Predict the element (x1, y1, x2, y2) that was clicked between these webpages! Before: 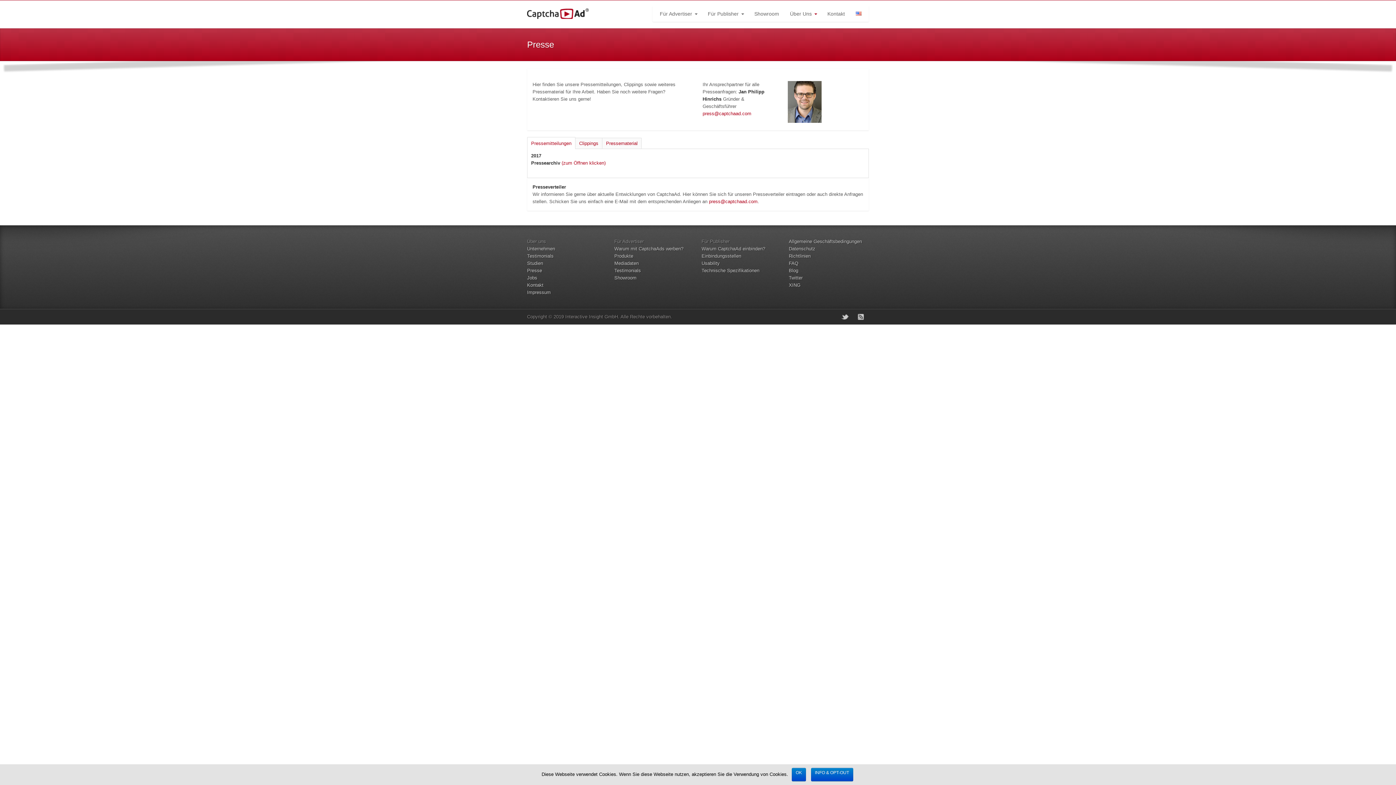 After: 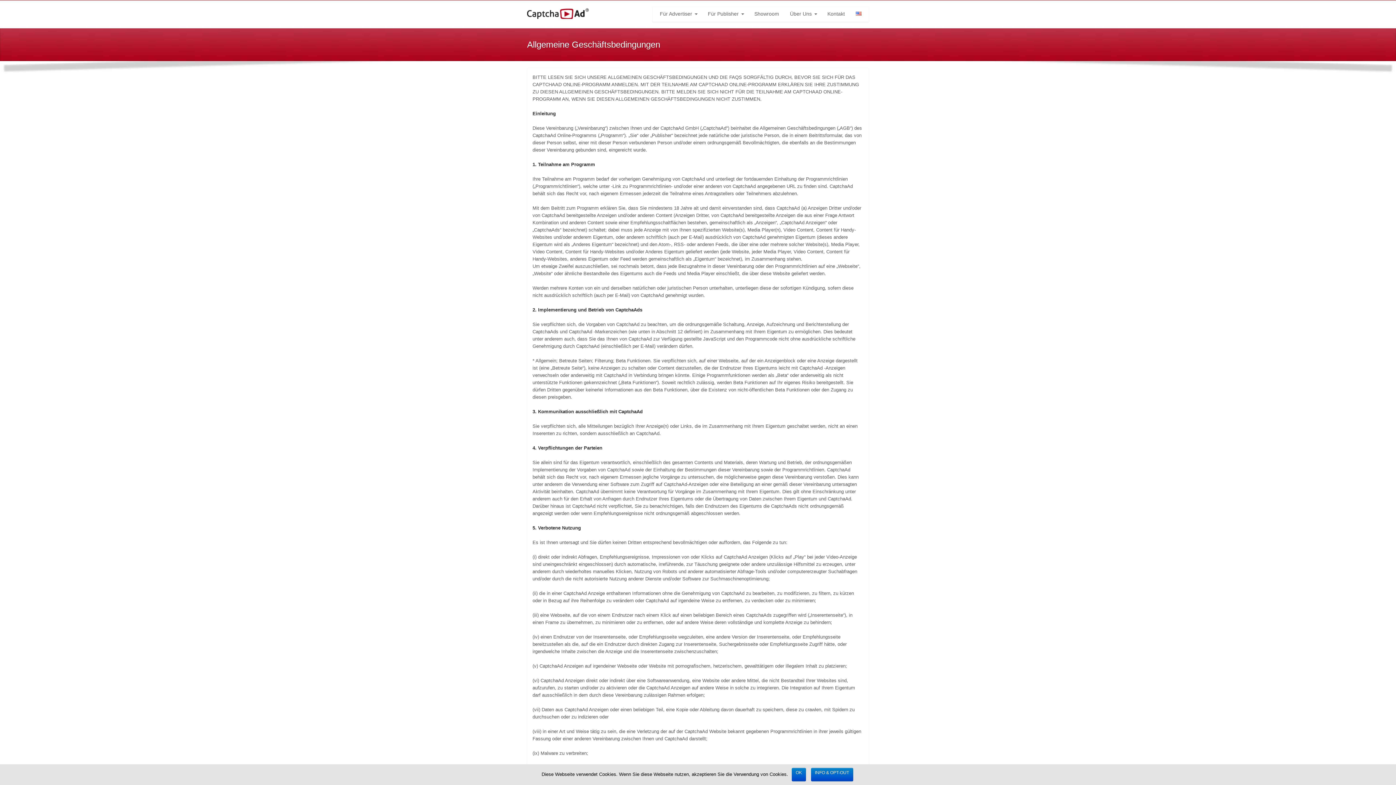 Action: bbox: (789, 238, 862, 244) label: Allgemeine Geschäftsbedingungen